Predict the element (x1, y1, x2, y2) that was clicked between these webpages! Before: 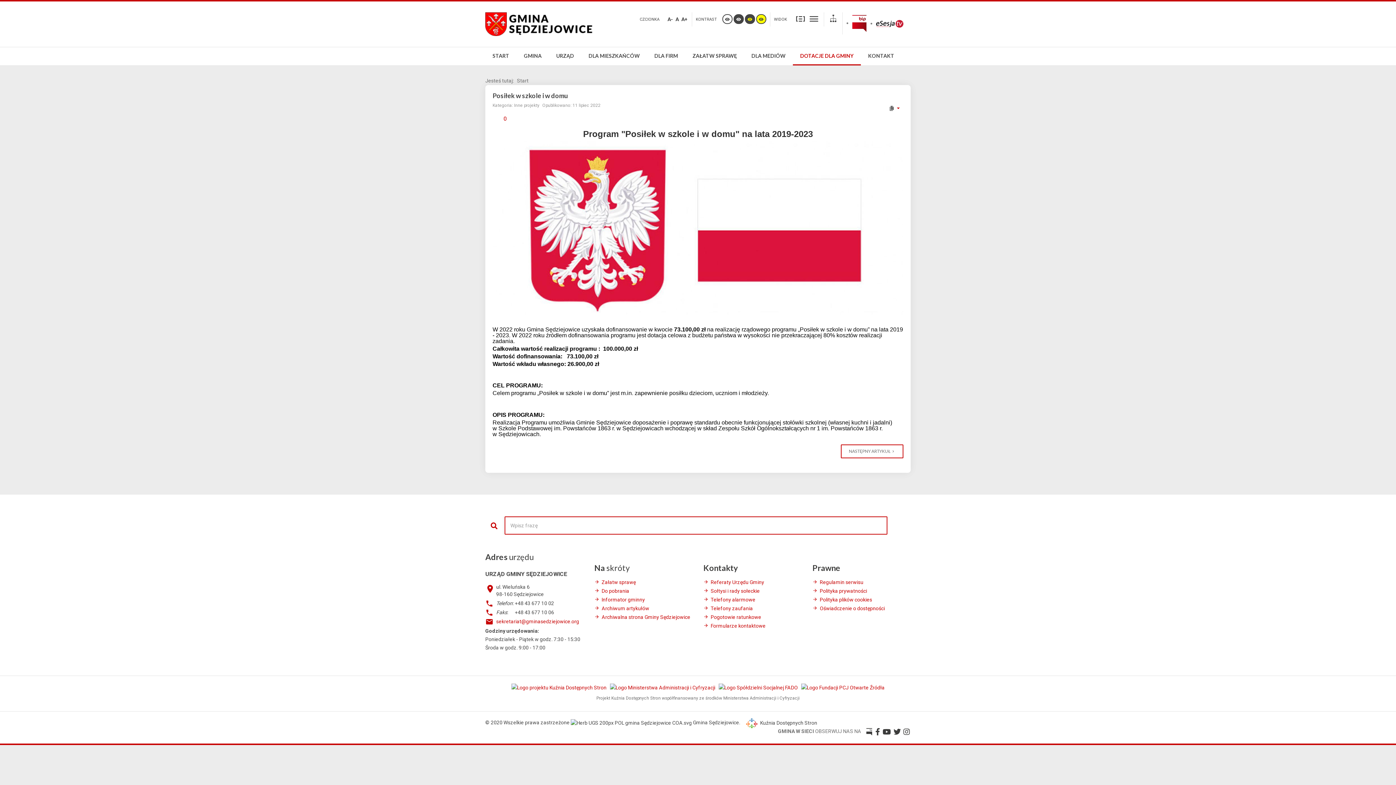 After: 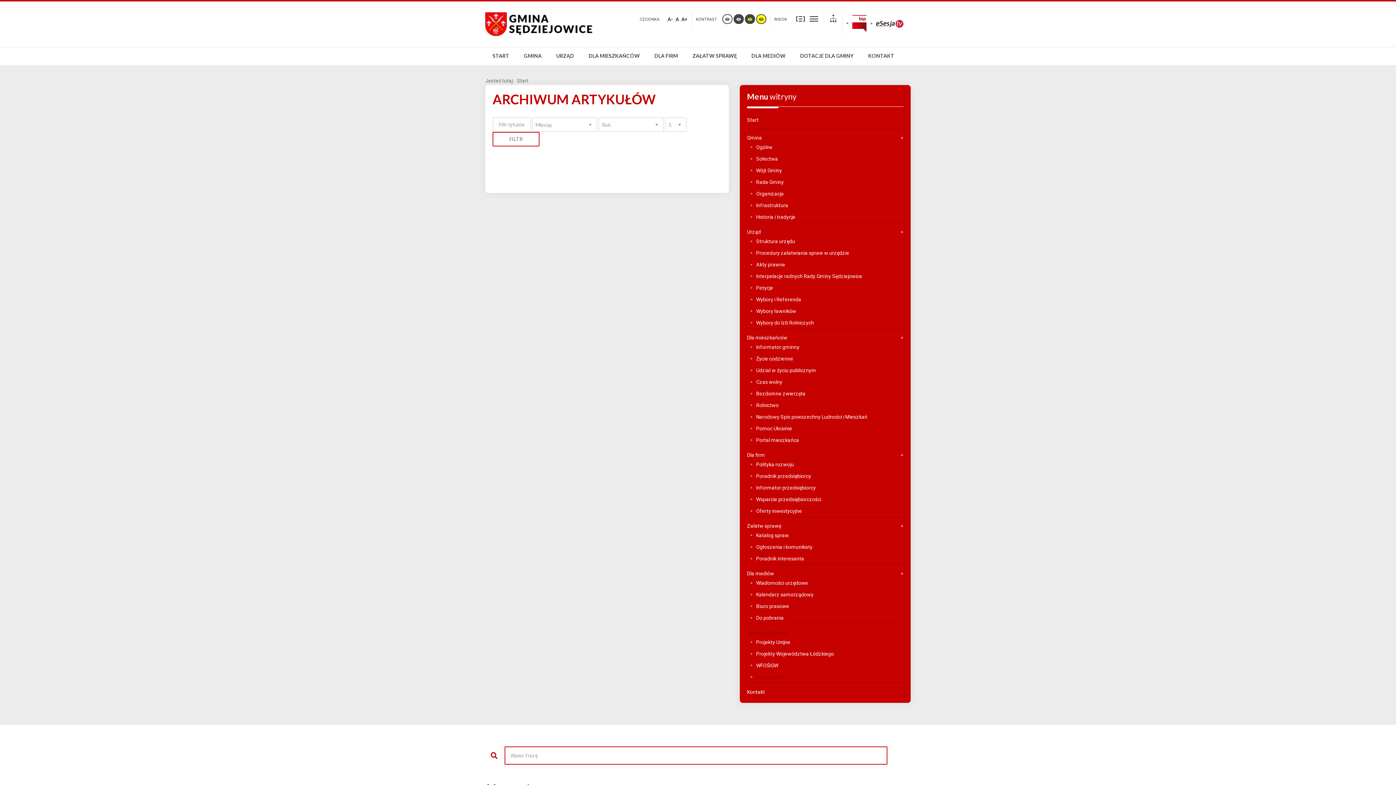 Action: bbox: (594, 605, 692, 612) label: Archiwum artykułów